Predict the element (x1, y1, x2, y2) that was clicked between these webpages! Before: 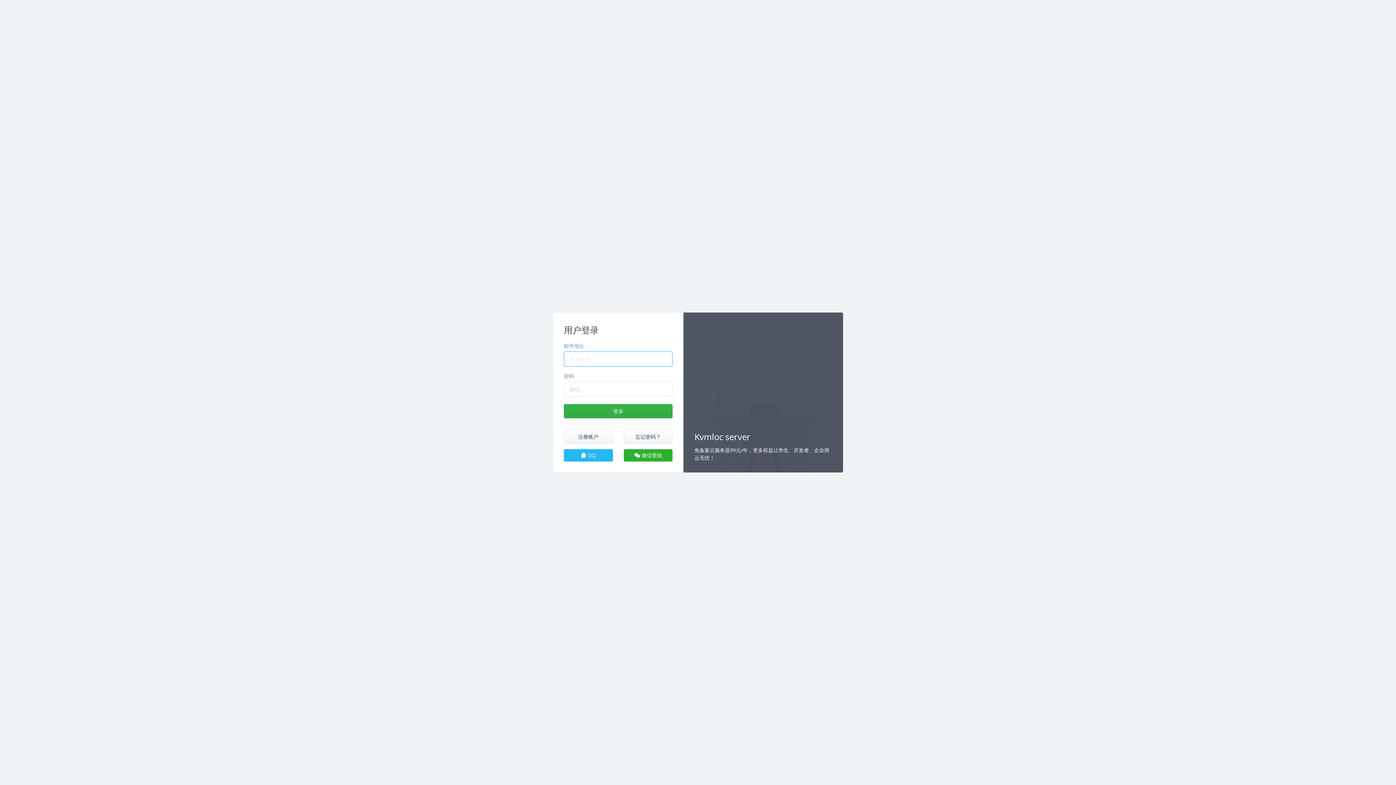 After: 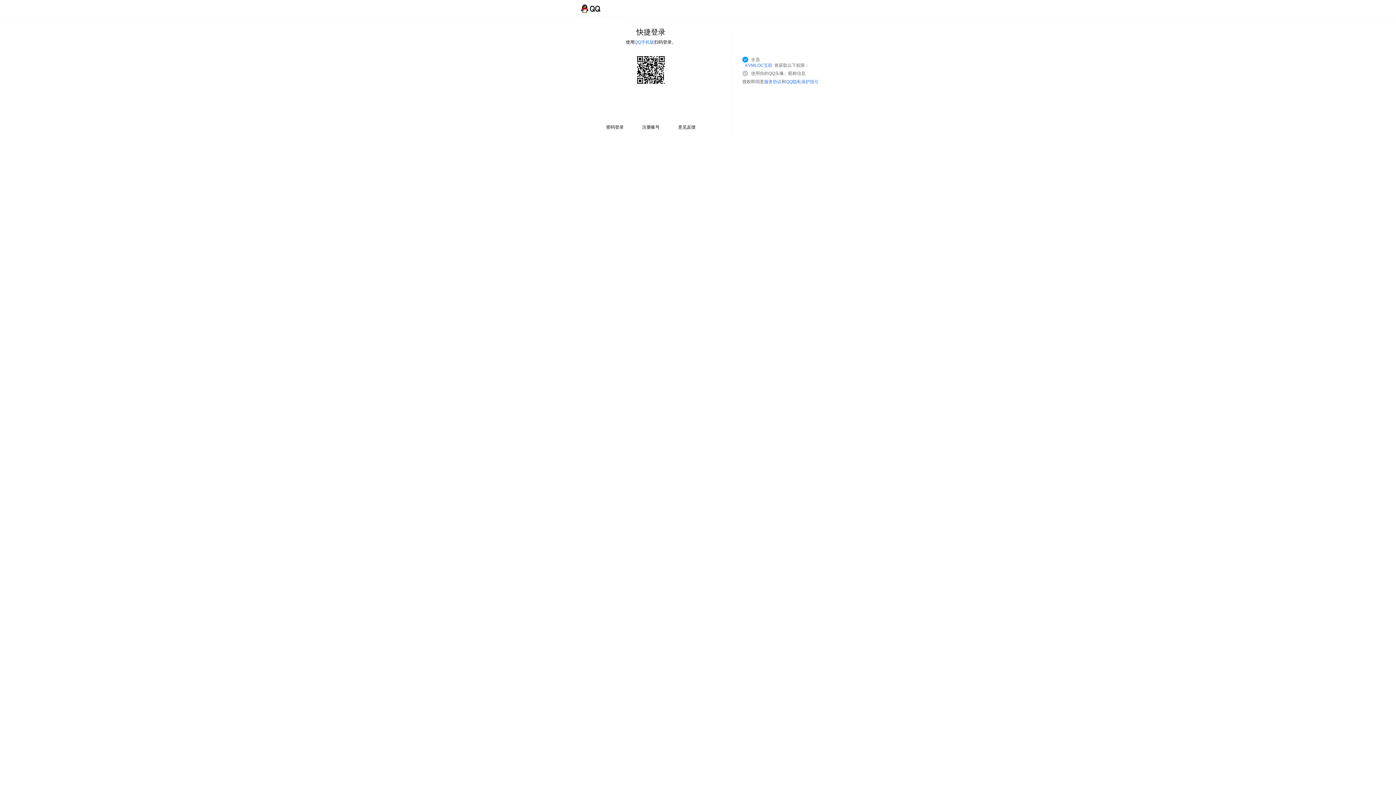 Action: bbox: (564, 449, 612, 461) label:  QQ